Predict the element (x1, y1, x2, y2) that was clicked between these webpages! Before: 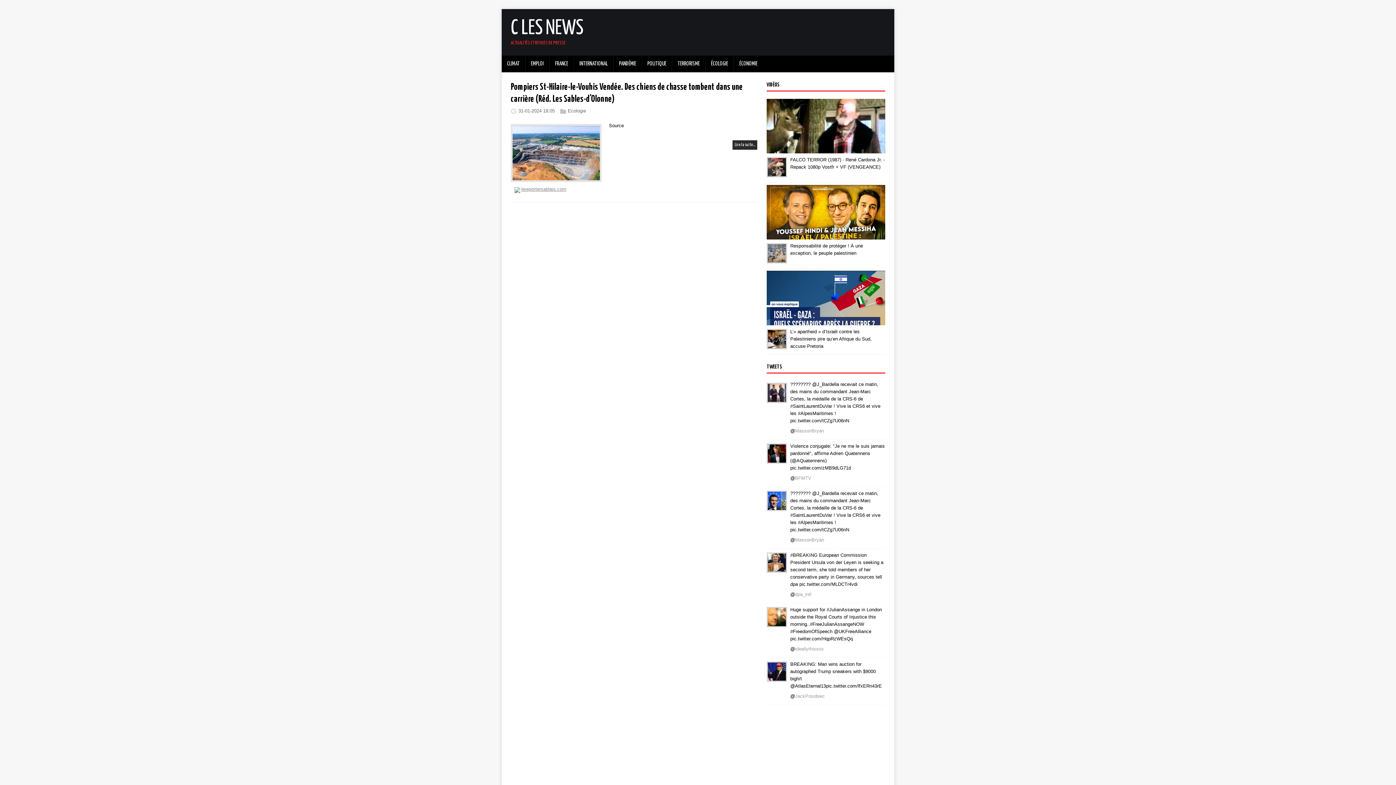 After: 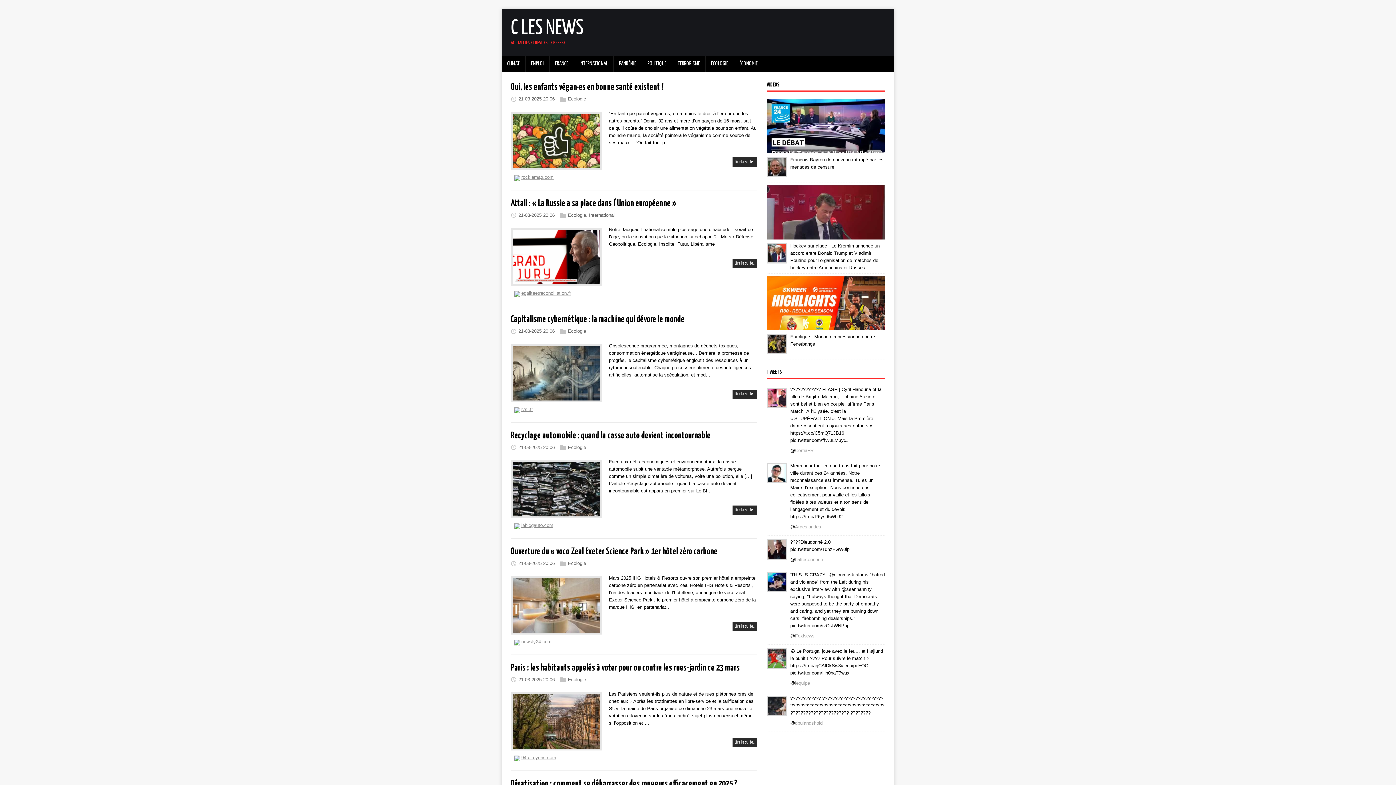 Action: bbox: (705, 55, 733, 72) label: ÉCOLOGIE